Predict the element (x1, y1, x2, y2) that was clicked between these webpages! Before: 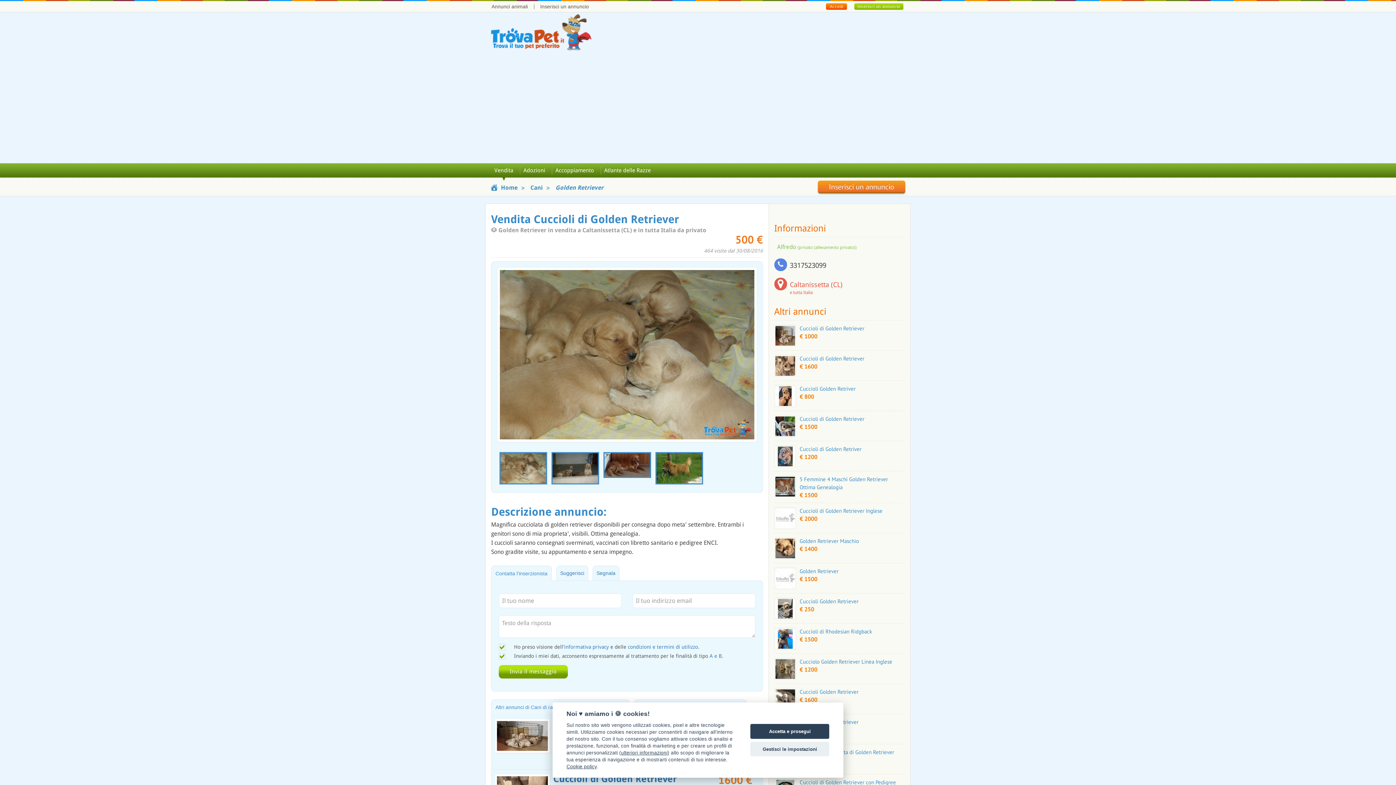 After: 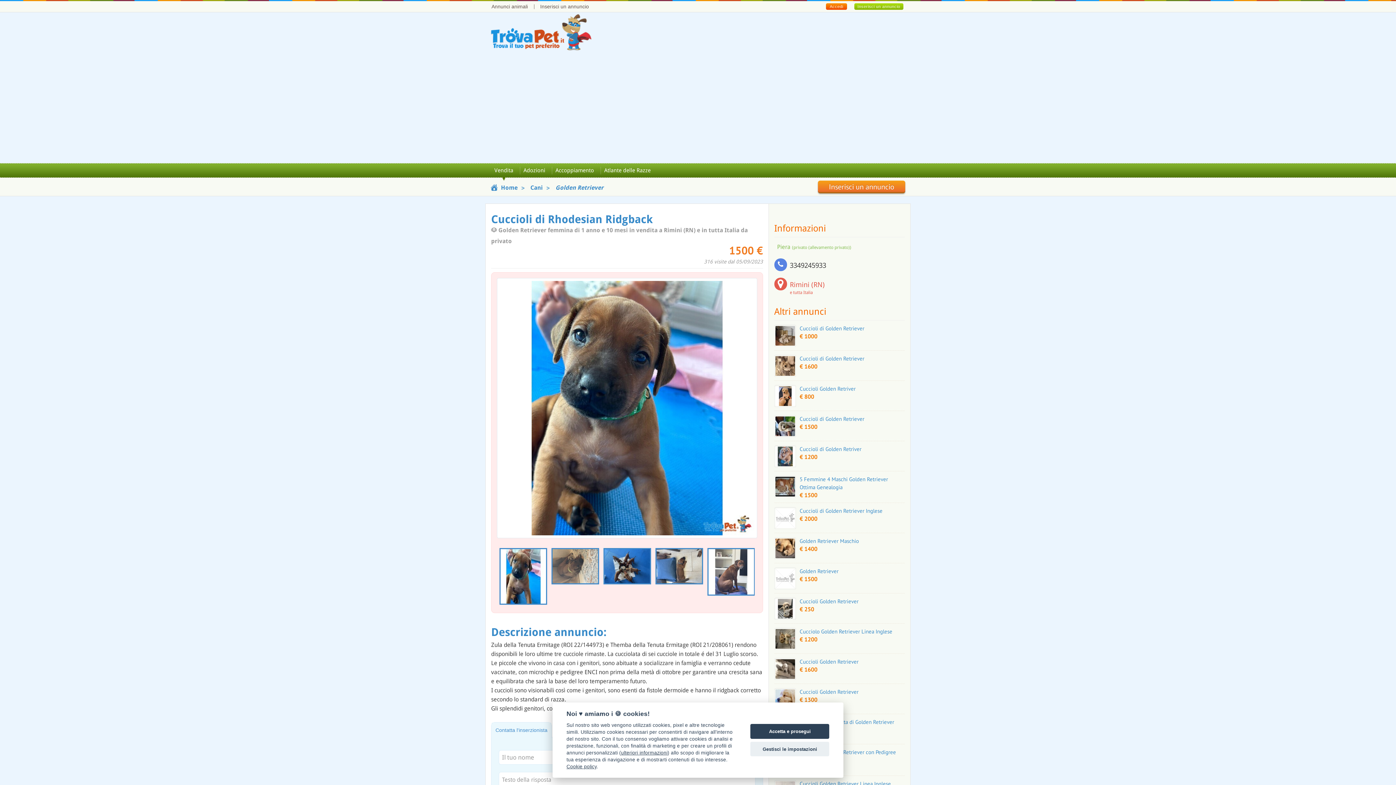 Action: bbox: (774, 635, 796, 641)